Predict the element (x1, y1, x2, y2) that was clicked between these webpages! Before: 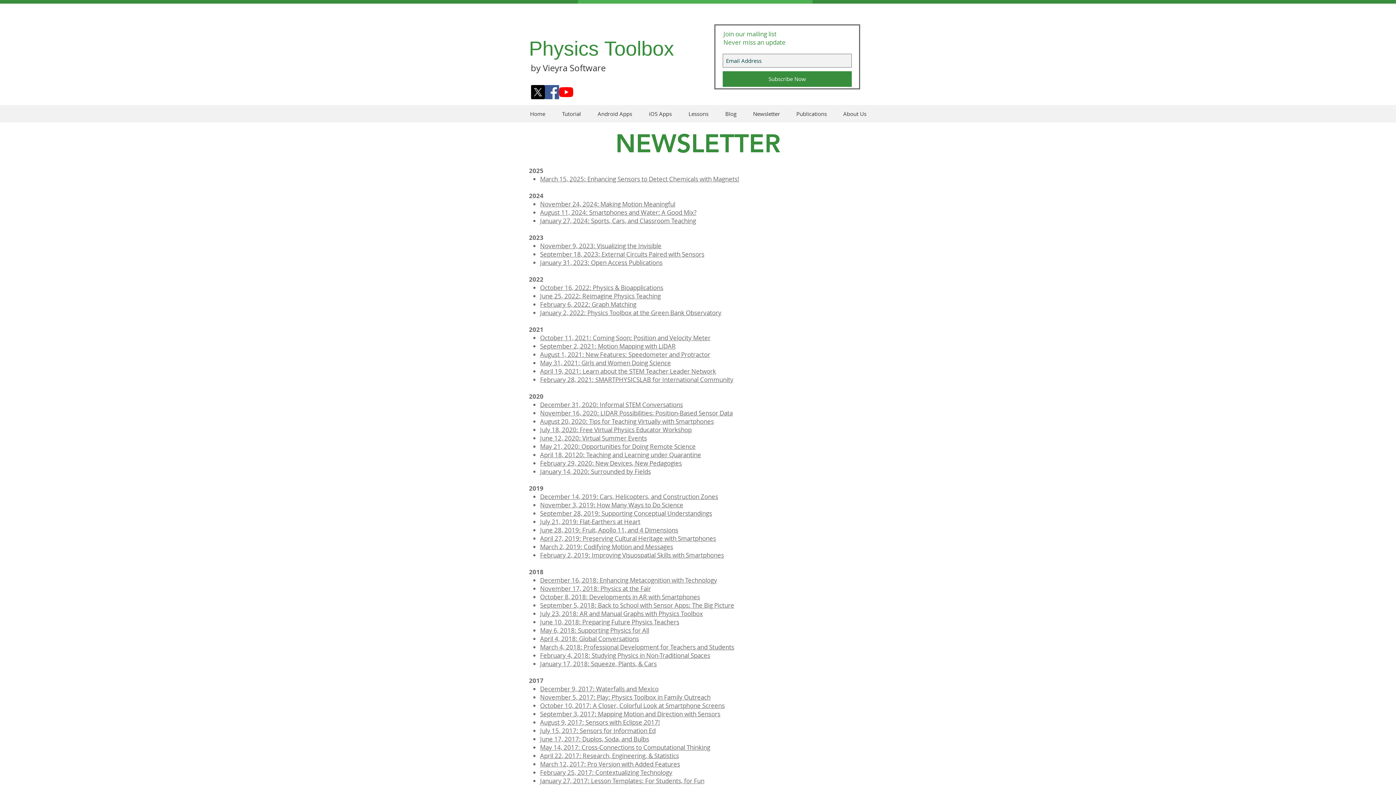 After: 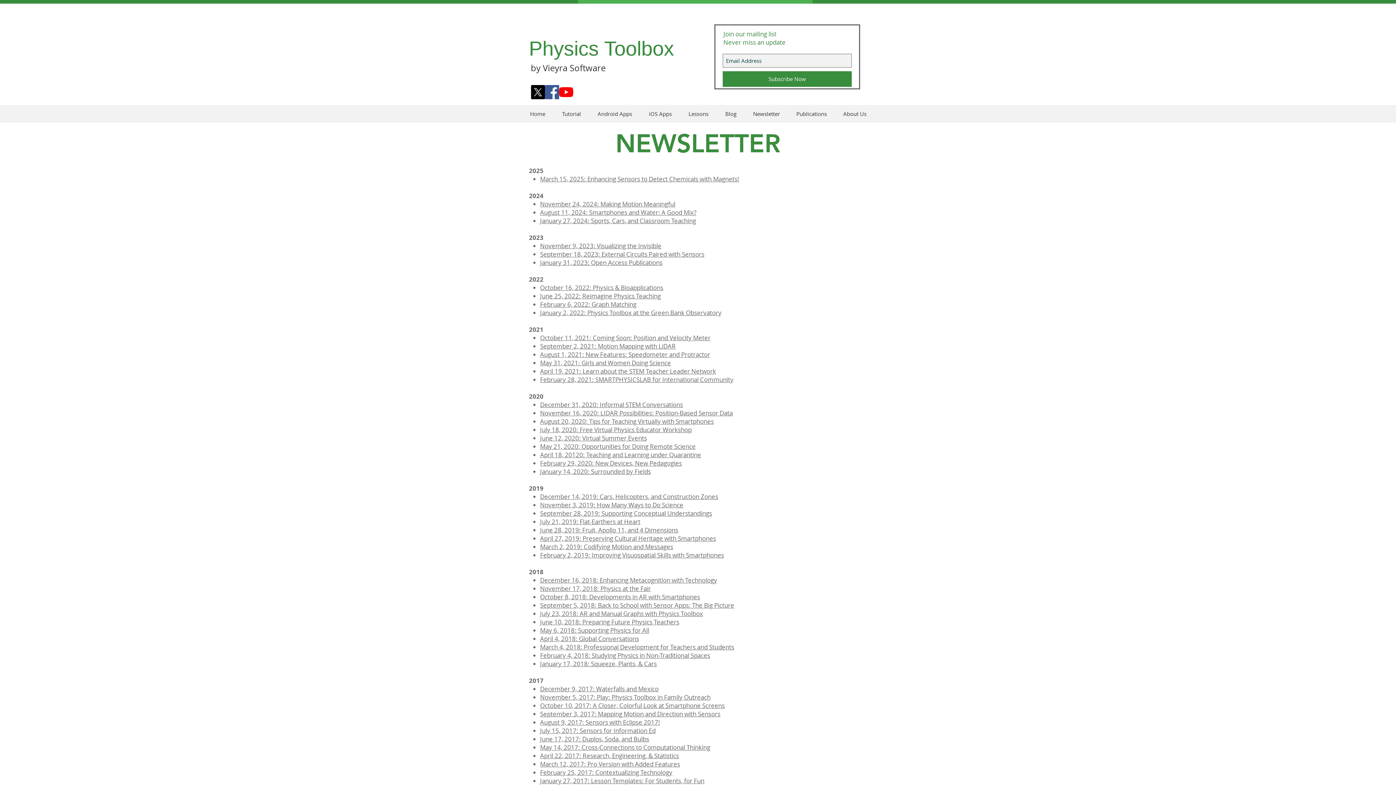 Action: label: June 25, 2022: Reimagine Physics Teaching bbox: (540, 292, 660, 300)